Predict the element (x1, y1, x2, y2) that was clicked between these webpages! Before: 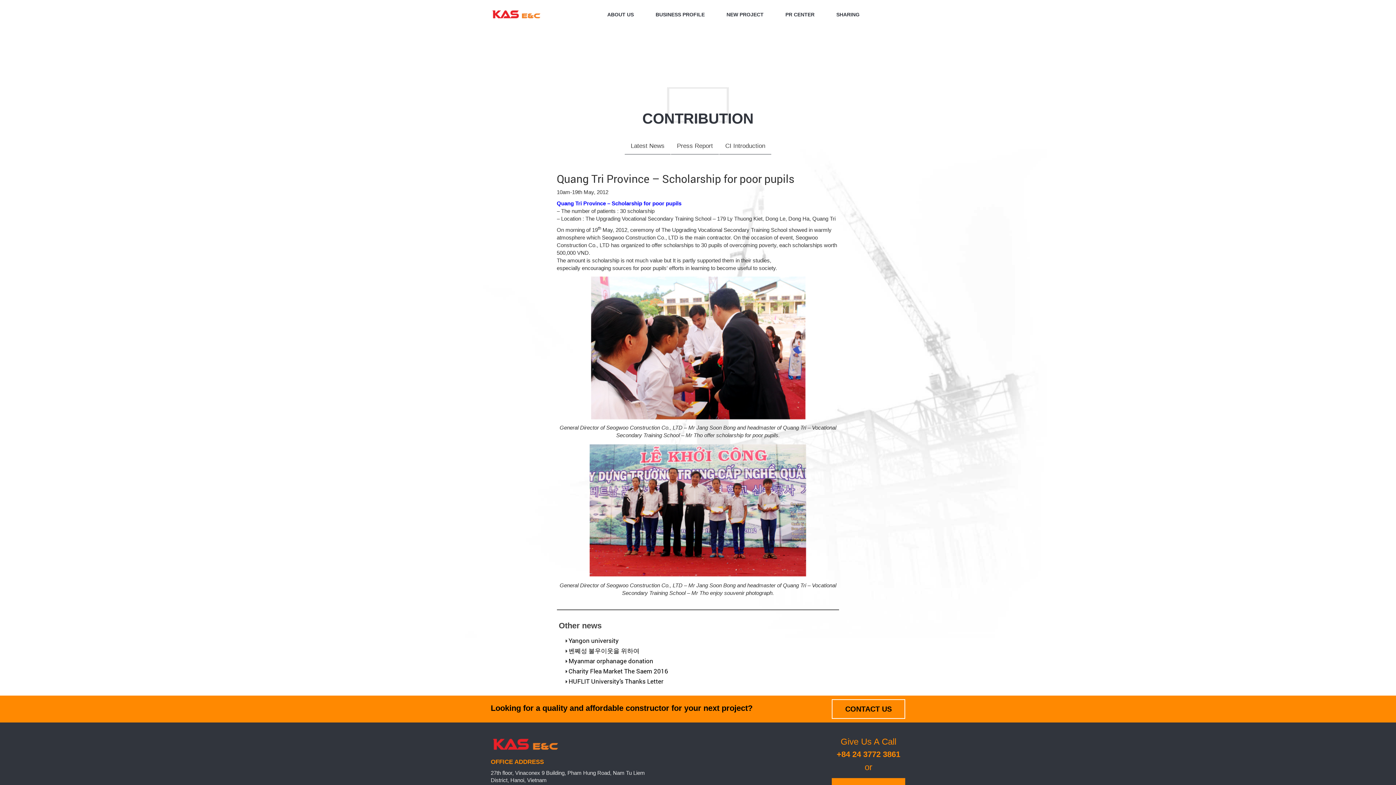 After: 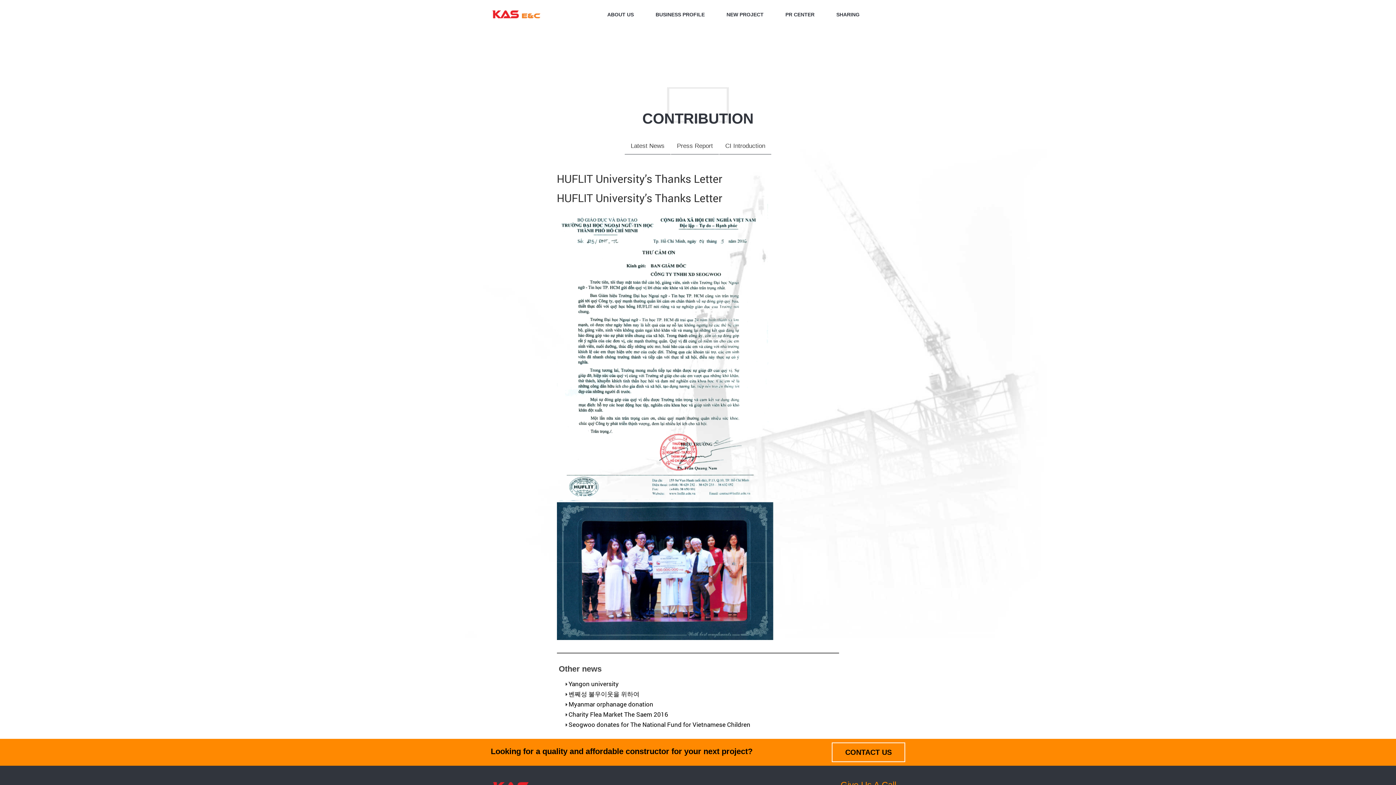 Action: bbox: (568, 677, 663, 685) label: HUFLIT University’s Thanks Letter